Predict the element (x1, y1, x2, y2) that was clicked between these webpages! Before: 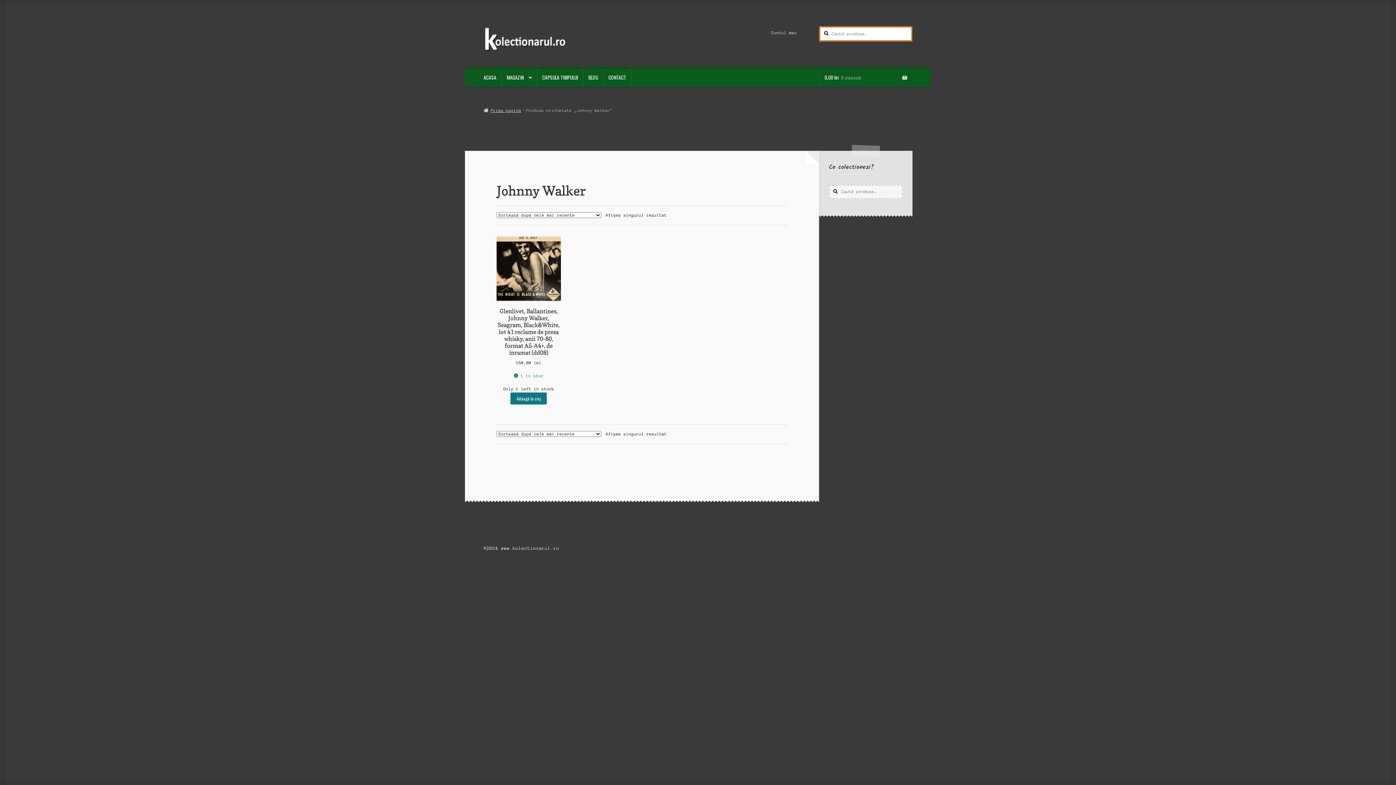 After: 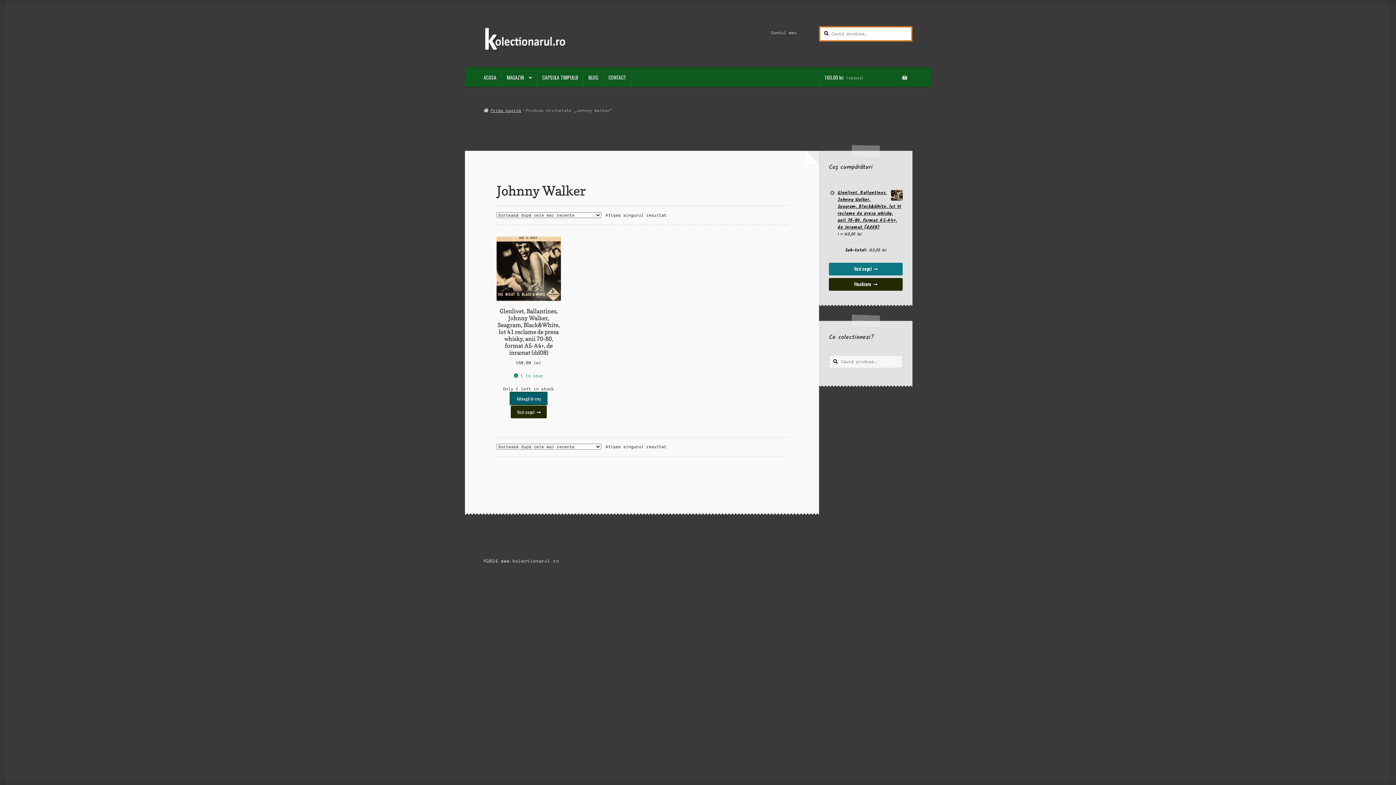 Action: bbox: (510, 392, 547, 404) label: Adaugă în coș: &lbquo;Glenlivet, Ballantines, Johnny Walker, Seagram, Black&White, lot 41 reclame de presa whisky, anii 70-80, format A5-A4+, de inramat (dd08)”